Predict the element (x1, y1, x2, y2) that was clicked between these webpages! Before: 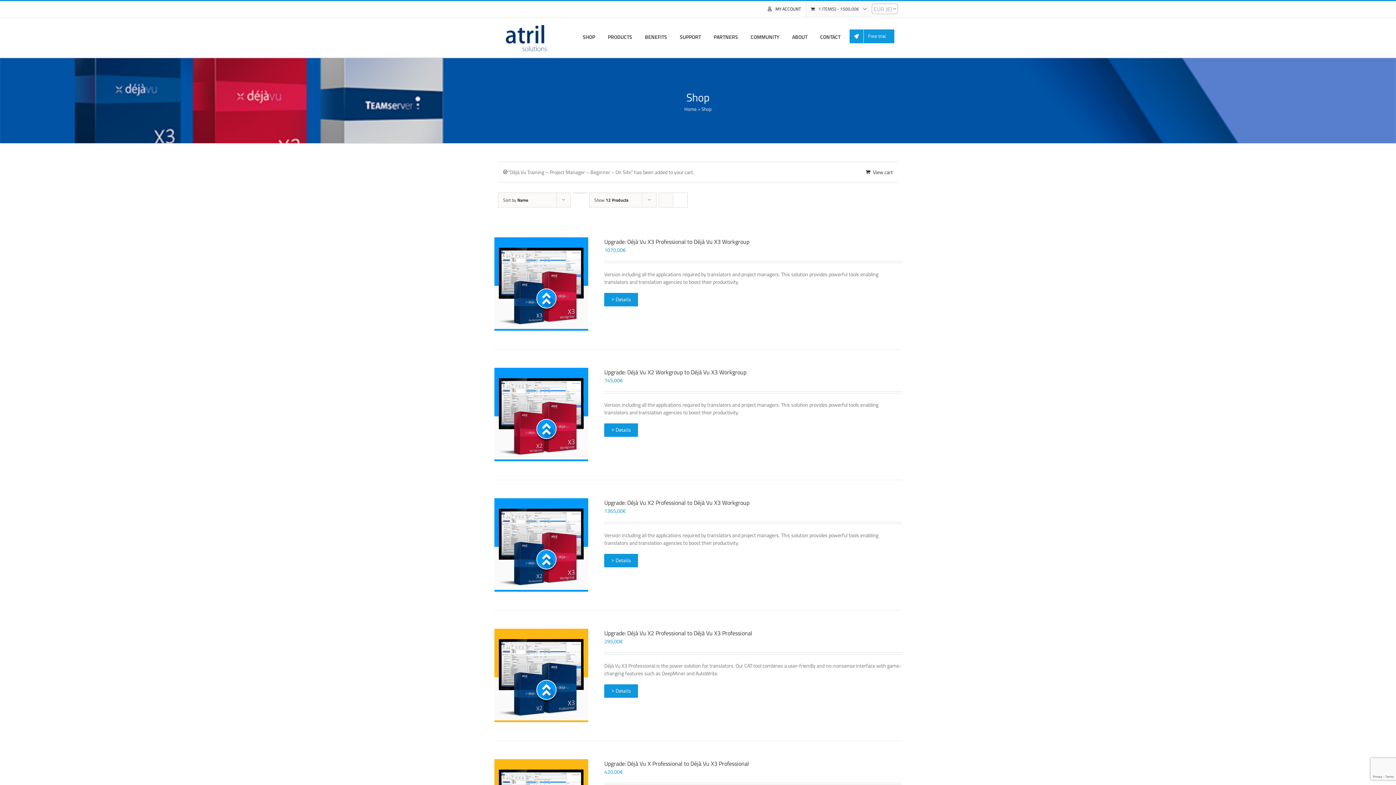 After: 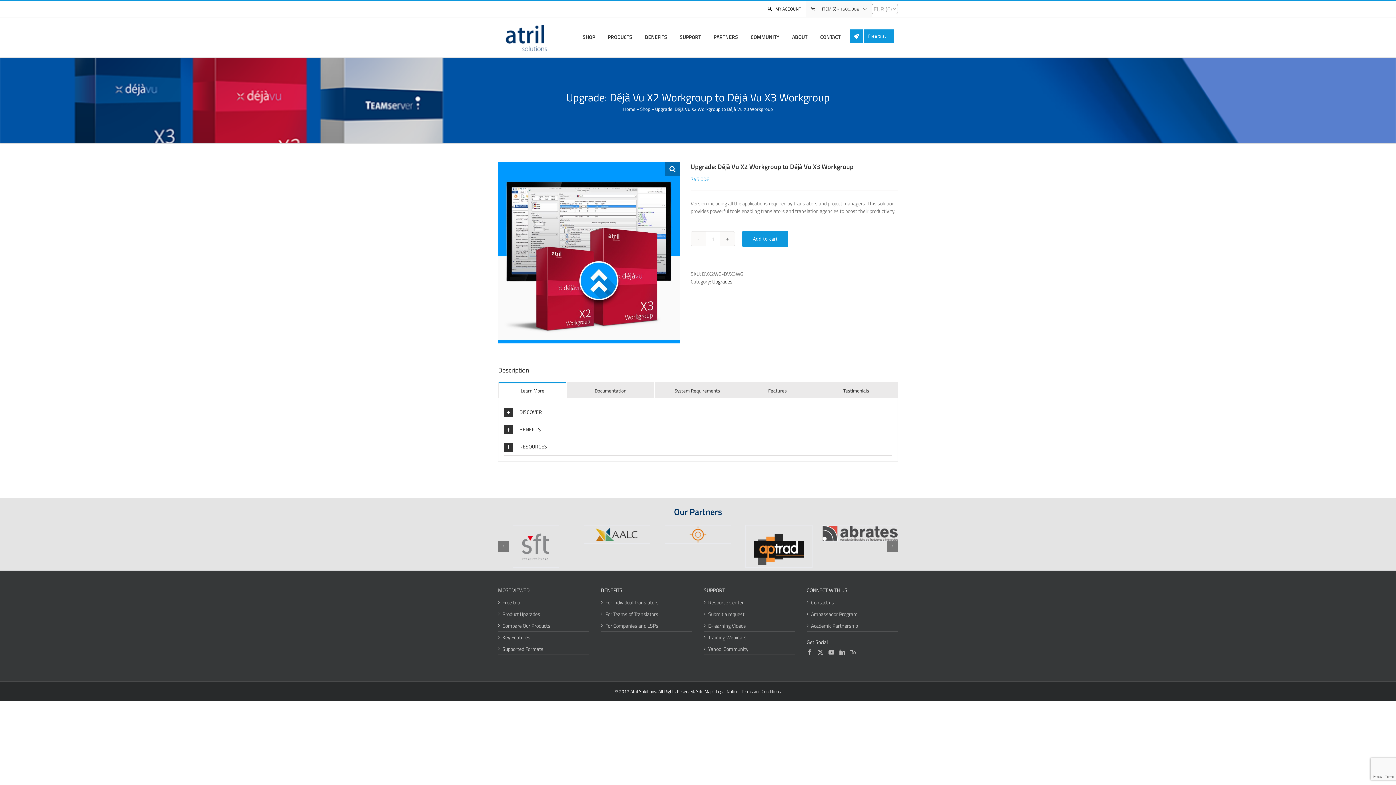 Action: bbox: (604, 367, 746, 376) label: Upgrade: Déjà Vu X2 Workgroup to Déjà Vu X3 Workgroup